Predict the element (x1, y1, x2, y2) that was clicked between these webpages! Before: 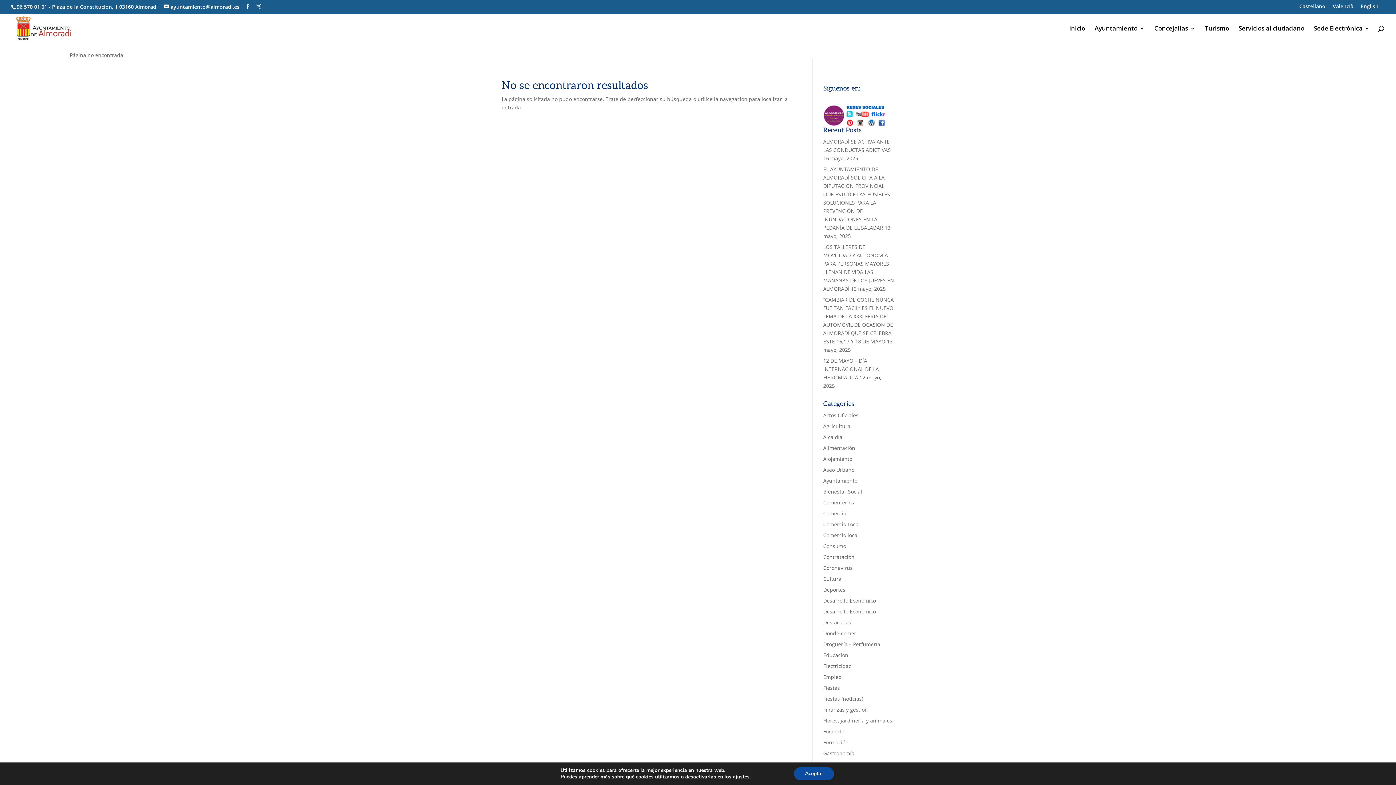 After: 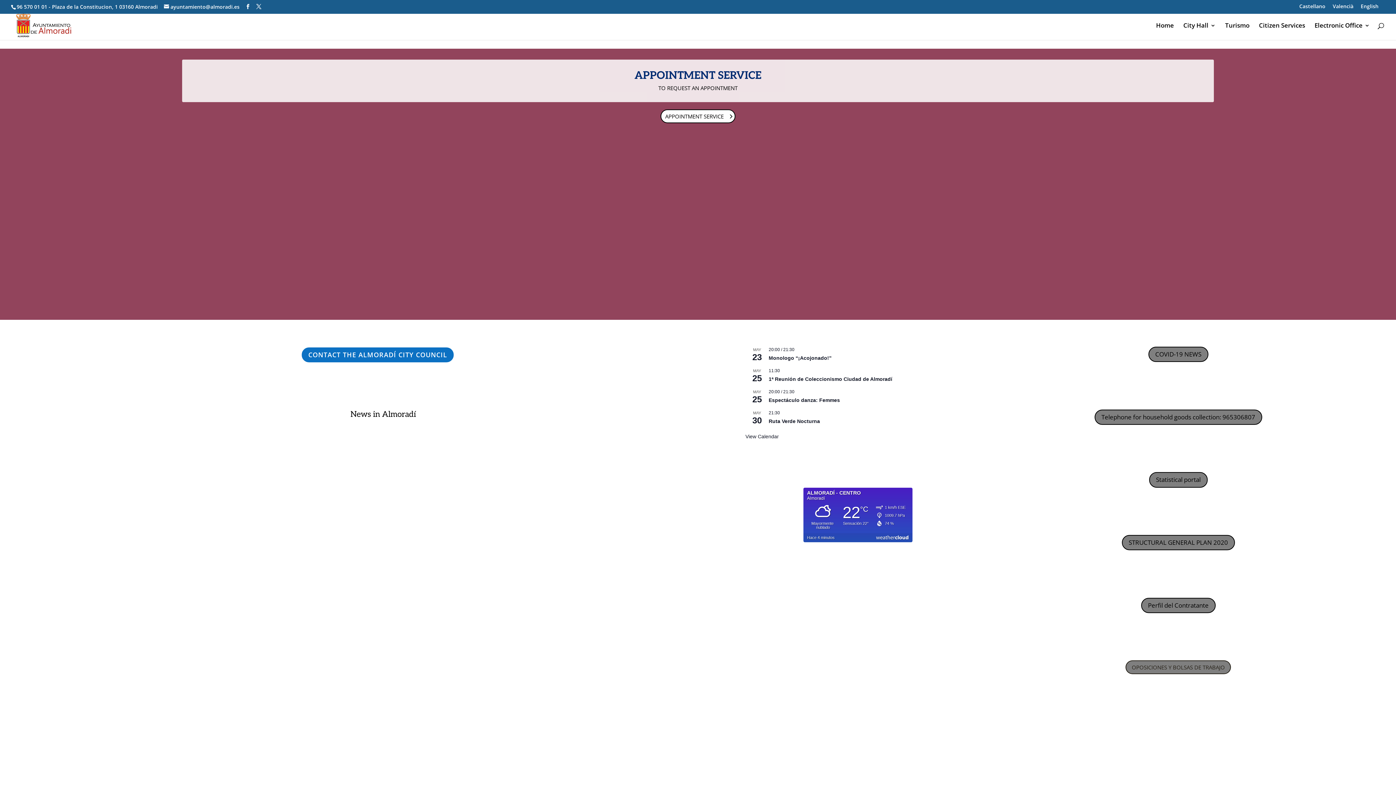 Action: label: English bbox: (1357, 1, 1382, 10)